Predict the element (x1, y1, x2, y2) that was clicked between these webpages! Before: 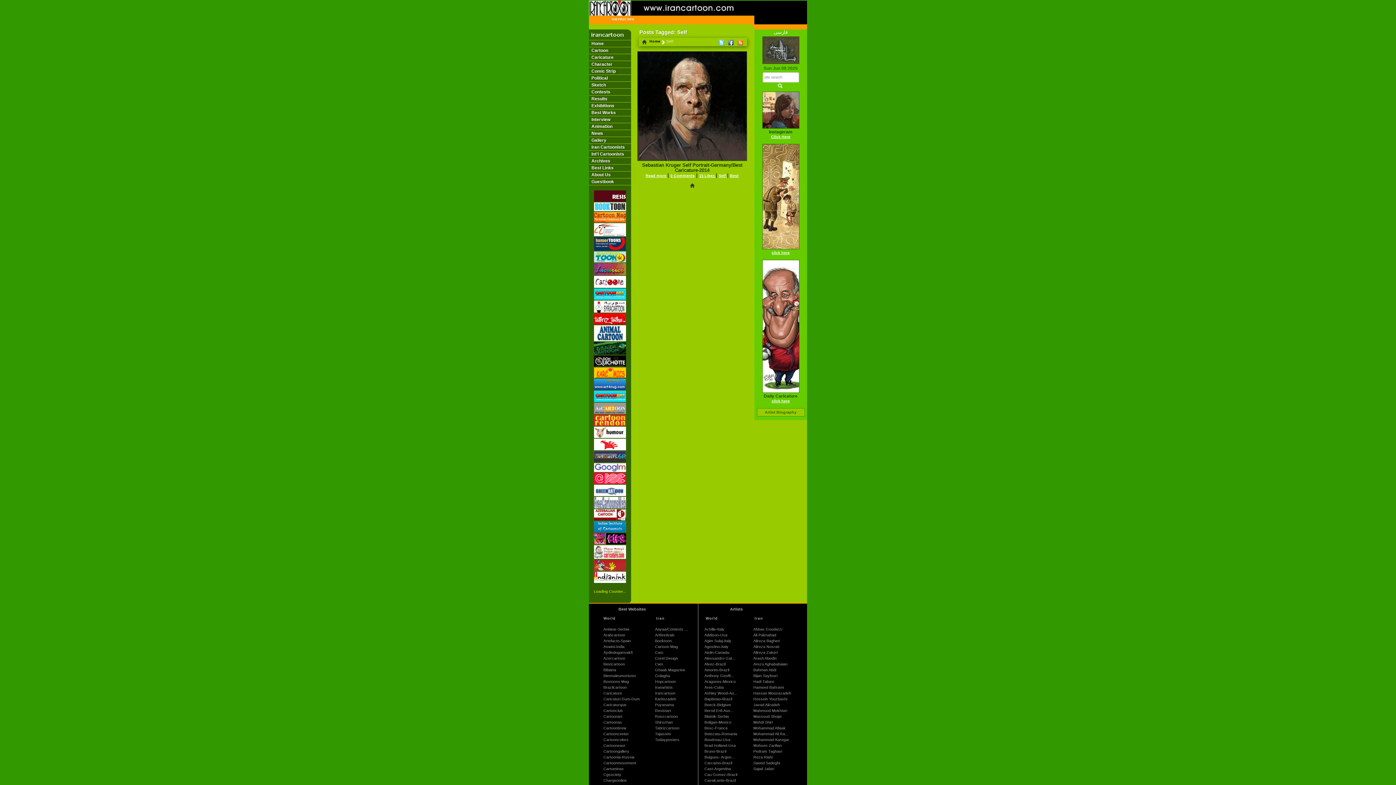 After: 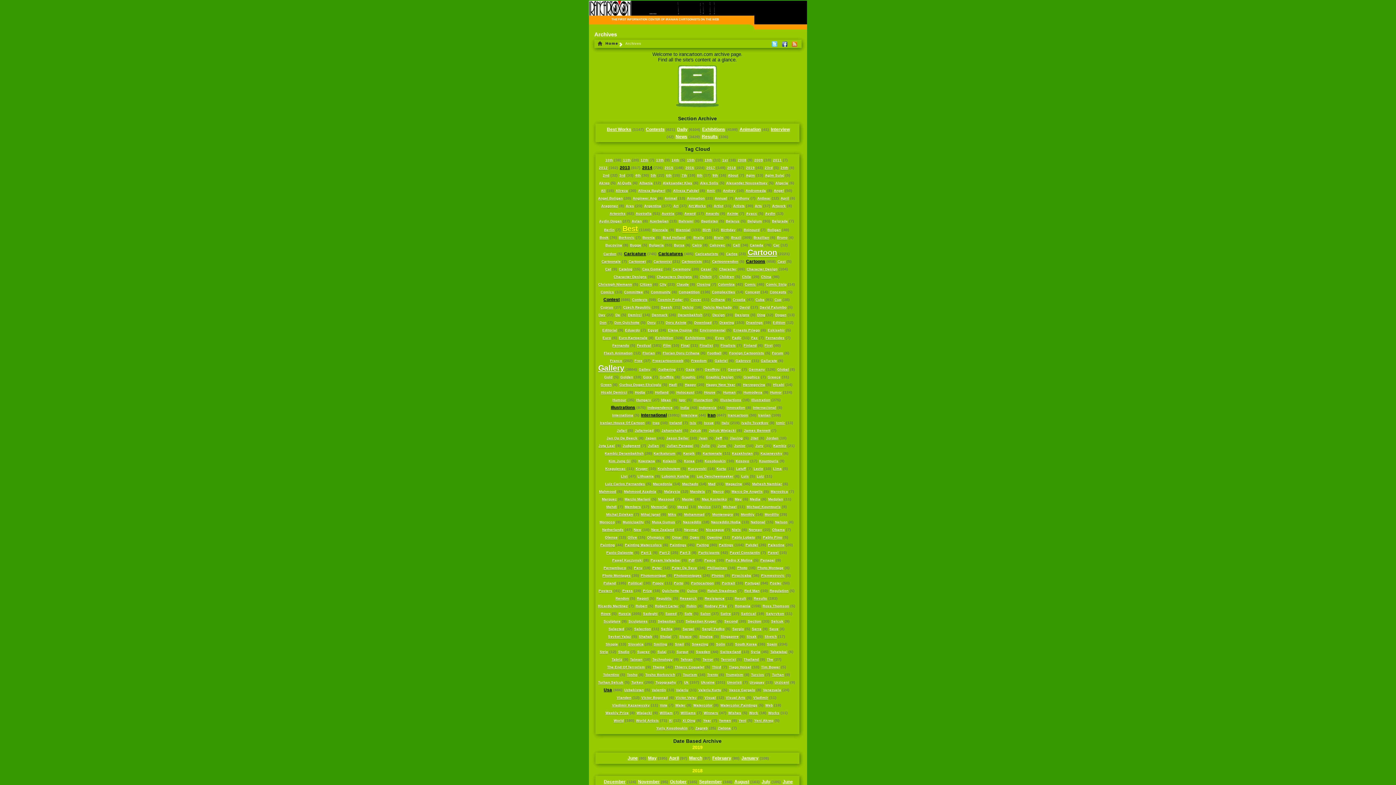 Action: bbox: (591, 158, 610, 163) label: Archives